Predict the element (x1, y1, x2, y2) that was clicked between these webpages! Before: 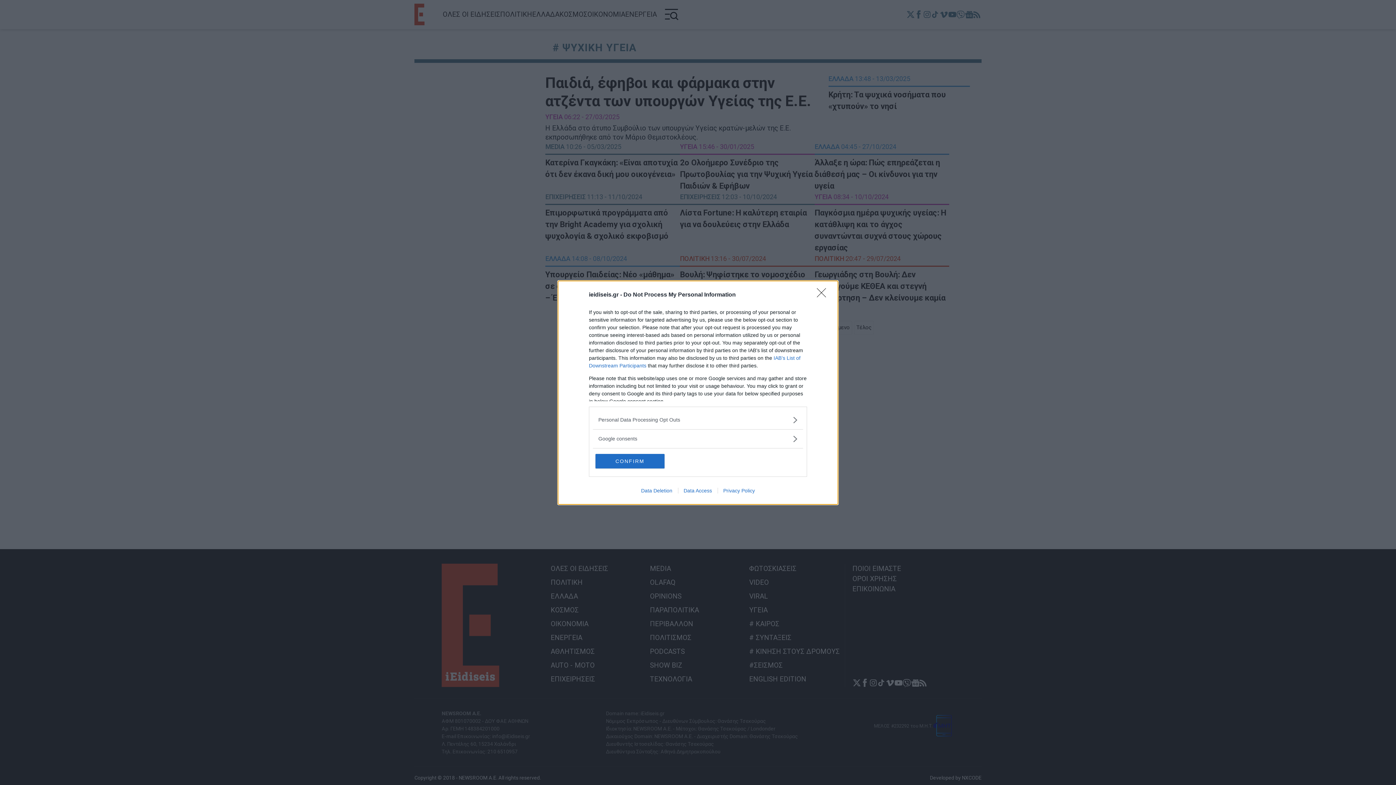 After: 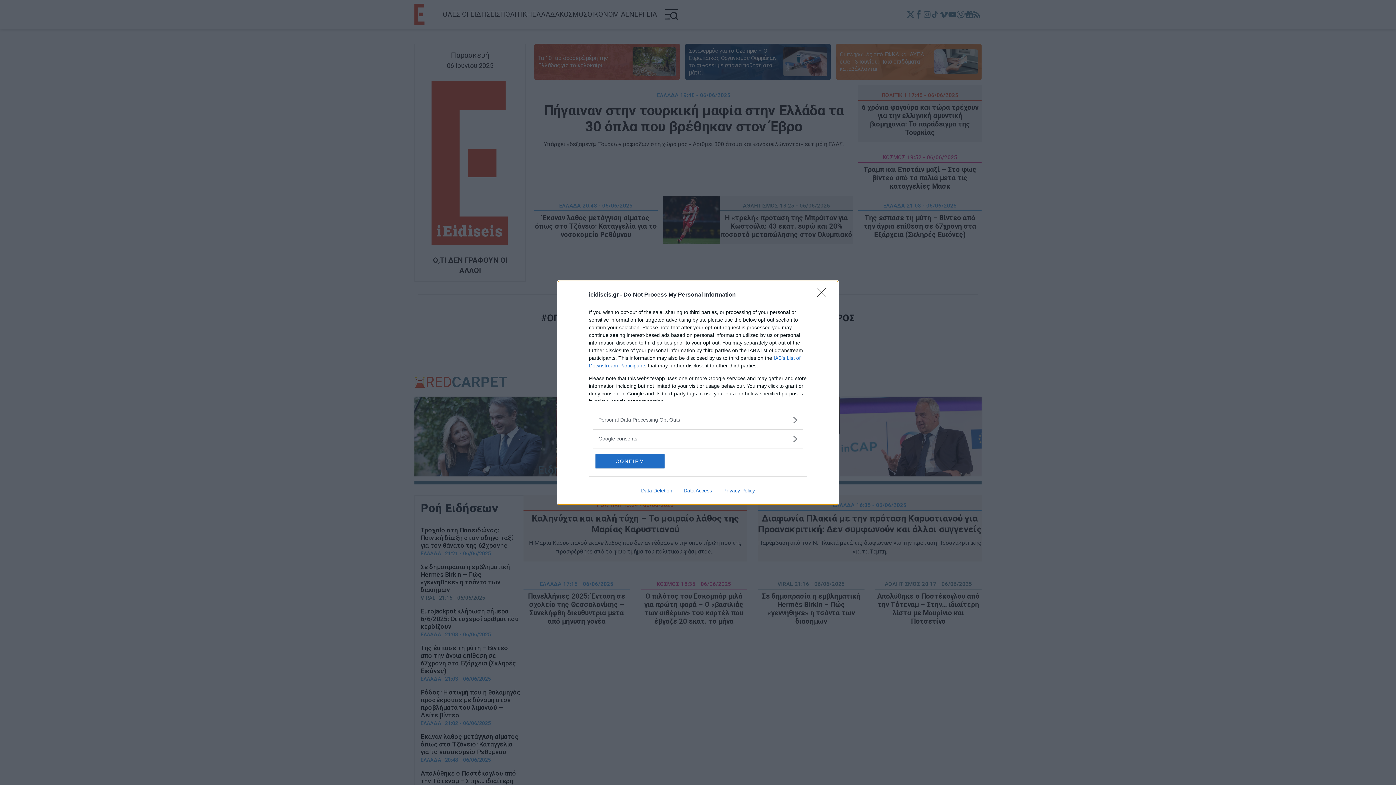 Action: bbox: (678, 487, 717, 493) label: Data Access